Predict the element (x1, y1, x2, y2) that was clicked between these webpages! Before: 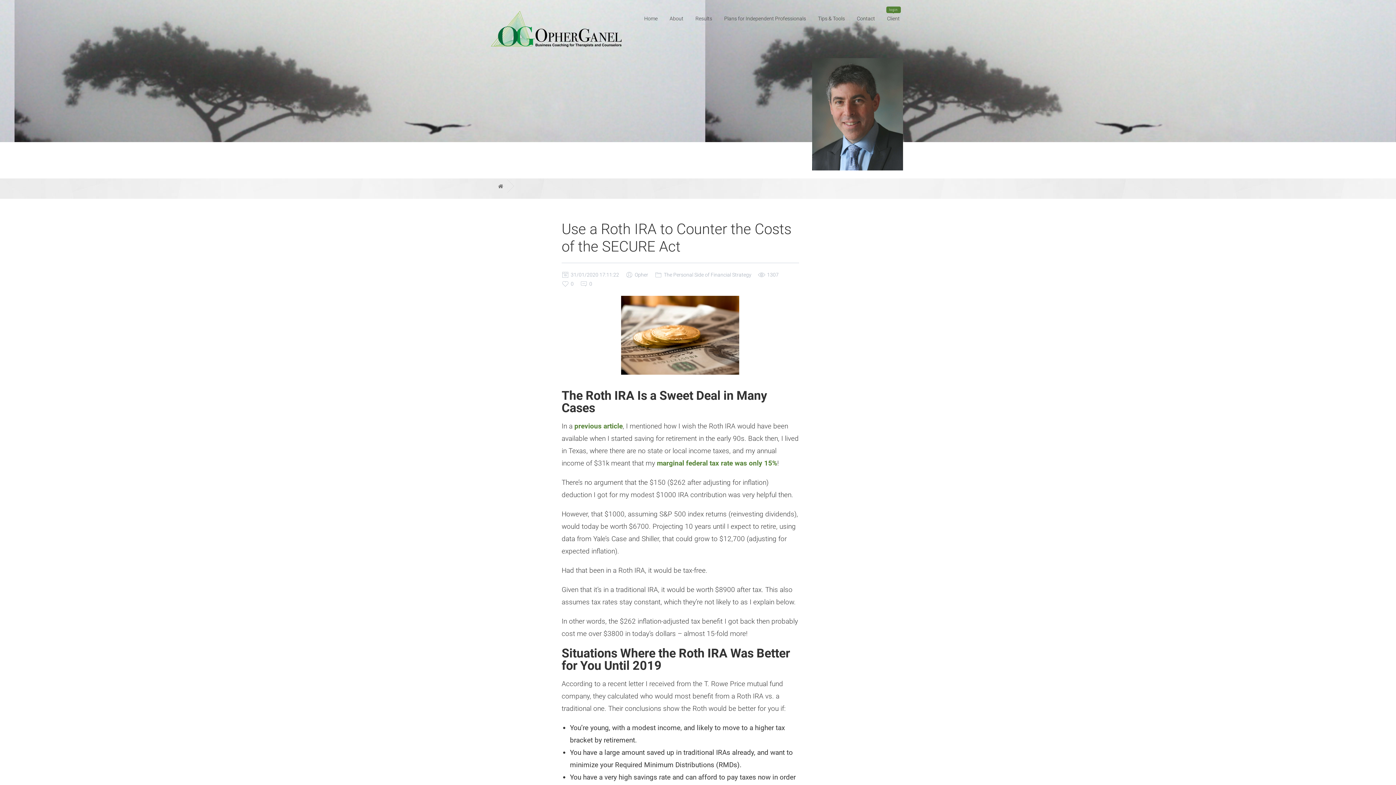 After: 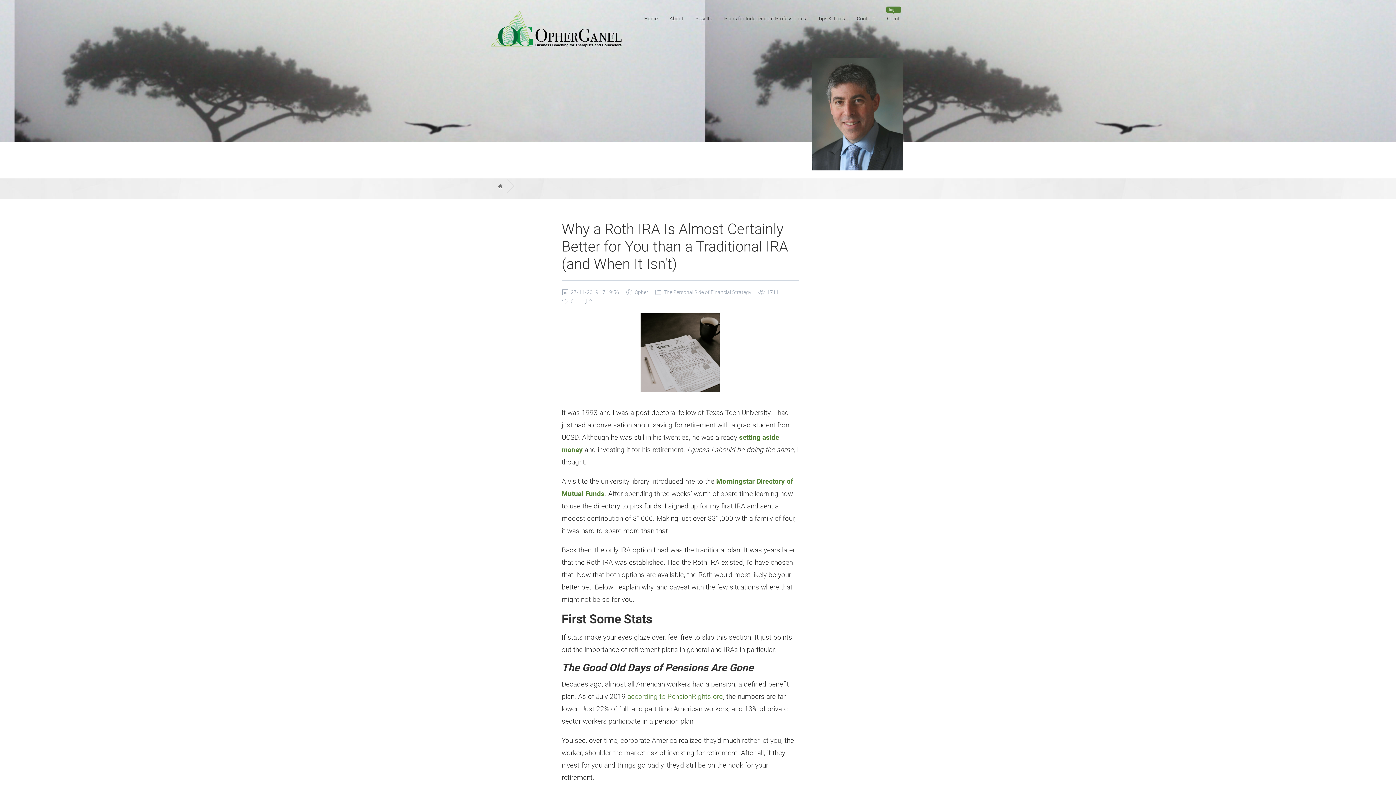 Action: bbox: (574, 422, 622, 430) label: previous article